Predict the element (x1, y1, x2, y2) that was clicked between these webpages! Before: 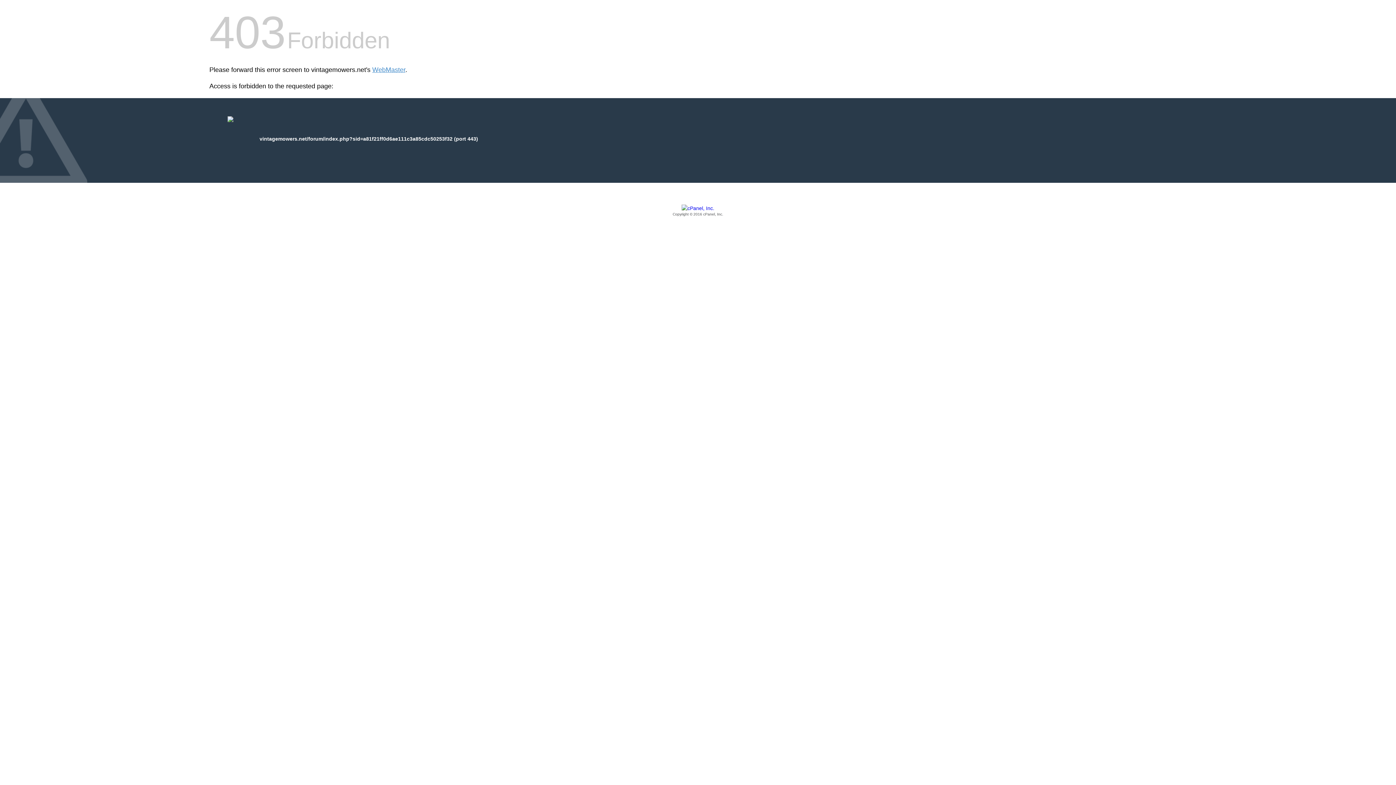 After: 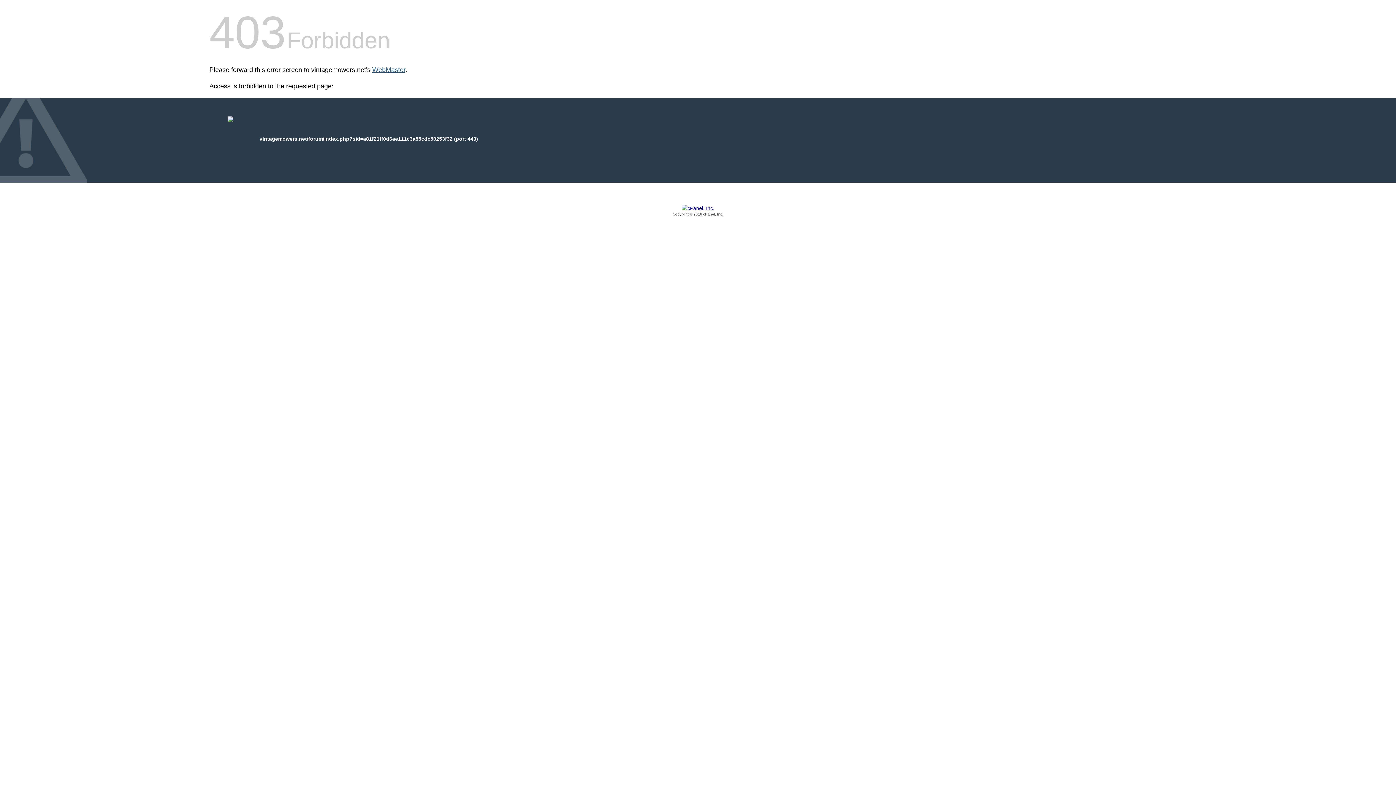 Action: label: WebMaster bbox: (372, 66, 405, 73)